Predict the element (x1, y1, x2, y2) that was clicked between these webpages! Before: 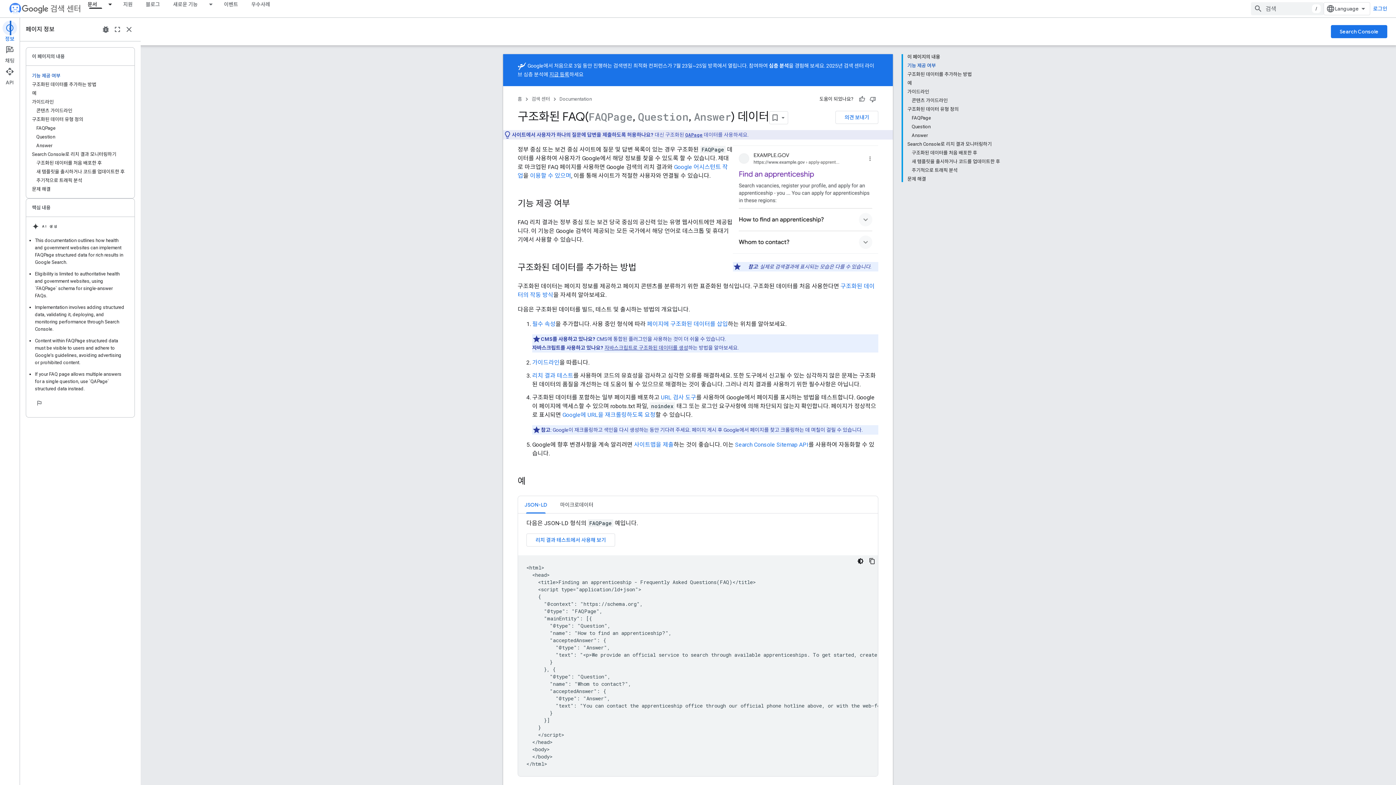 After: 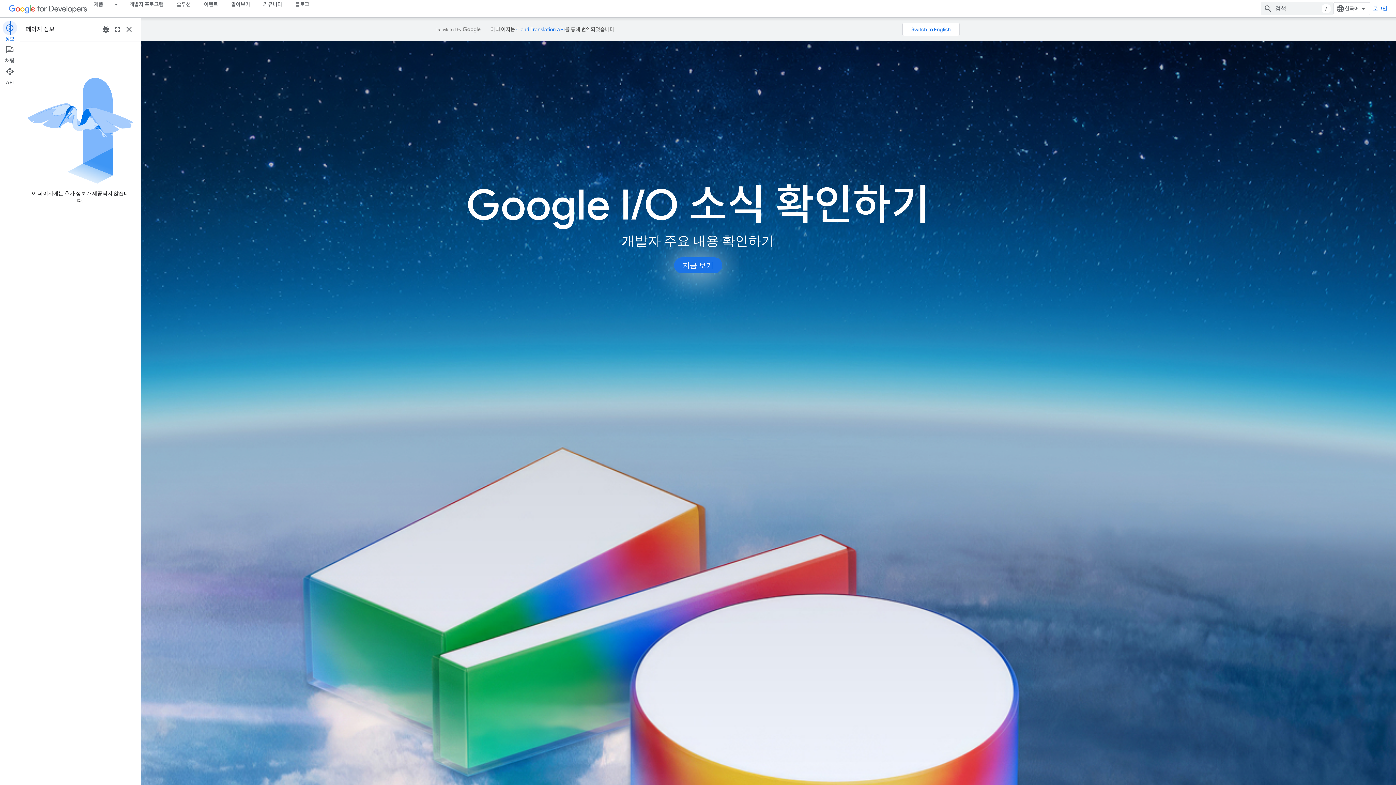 Action: label: 홈 bbox: (517, 94, 522, 103)